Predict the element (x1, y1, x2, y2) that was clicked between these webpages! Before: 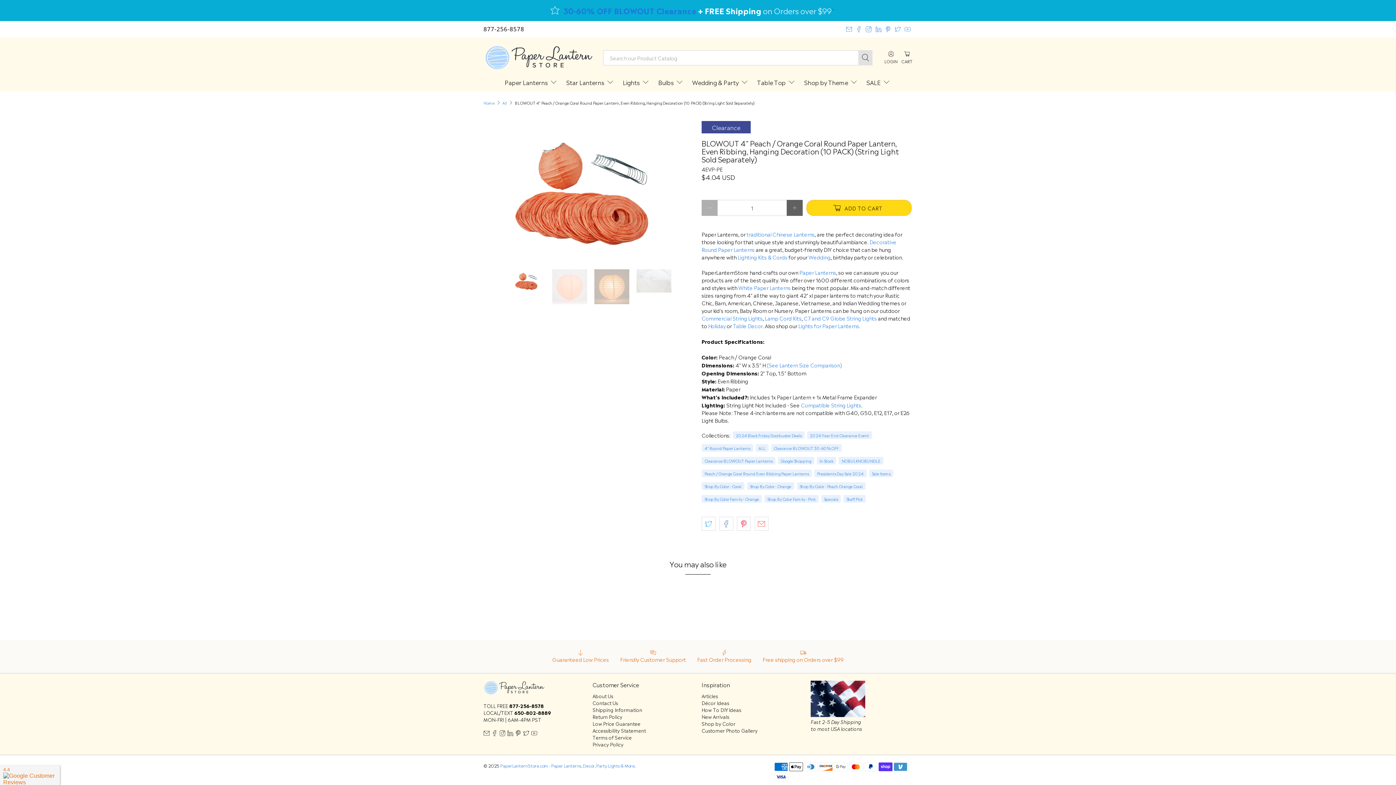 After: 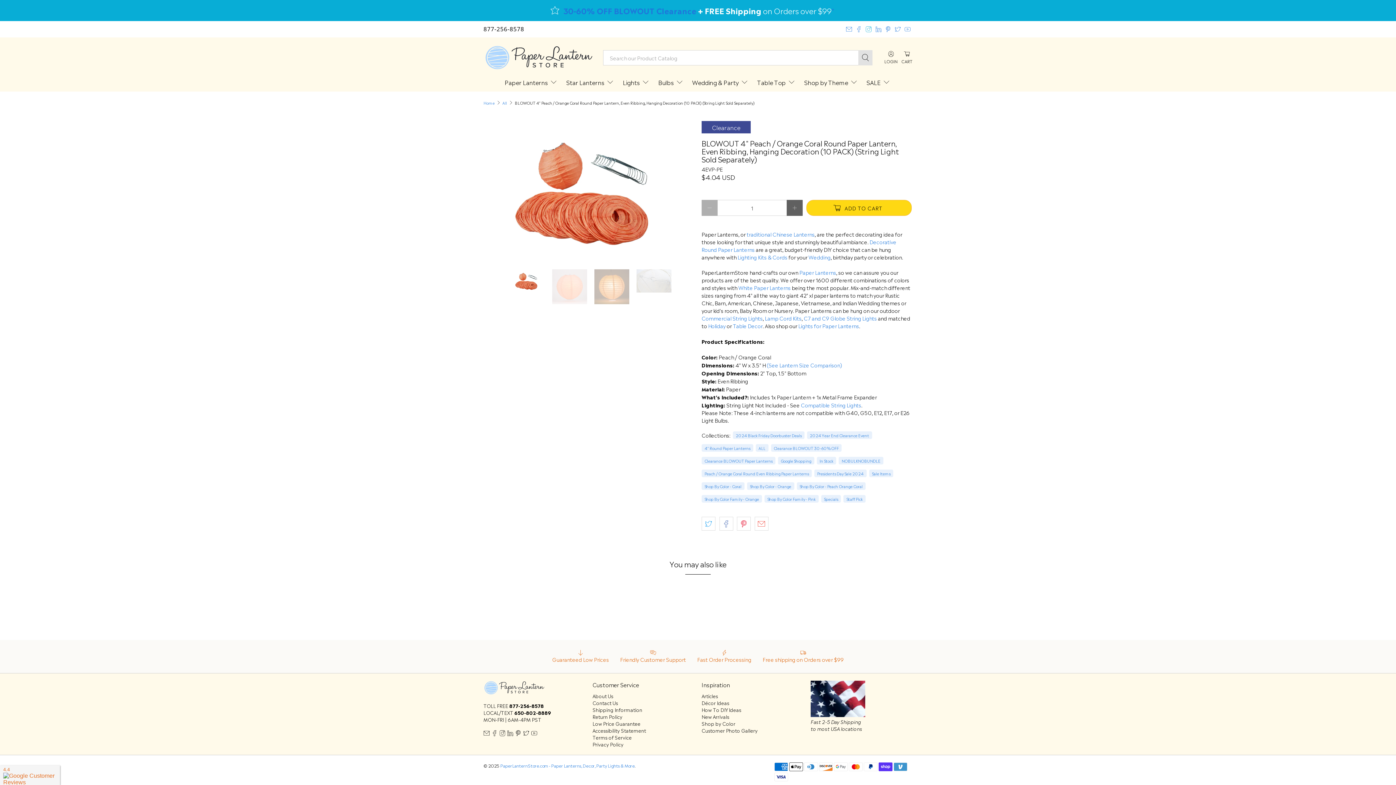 Action: bbox: (865, 26, 871, 32)